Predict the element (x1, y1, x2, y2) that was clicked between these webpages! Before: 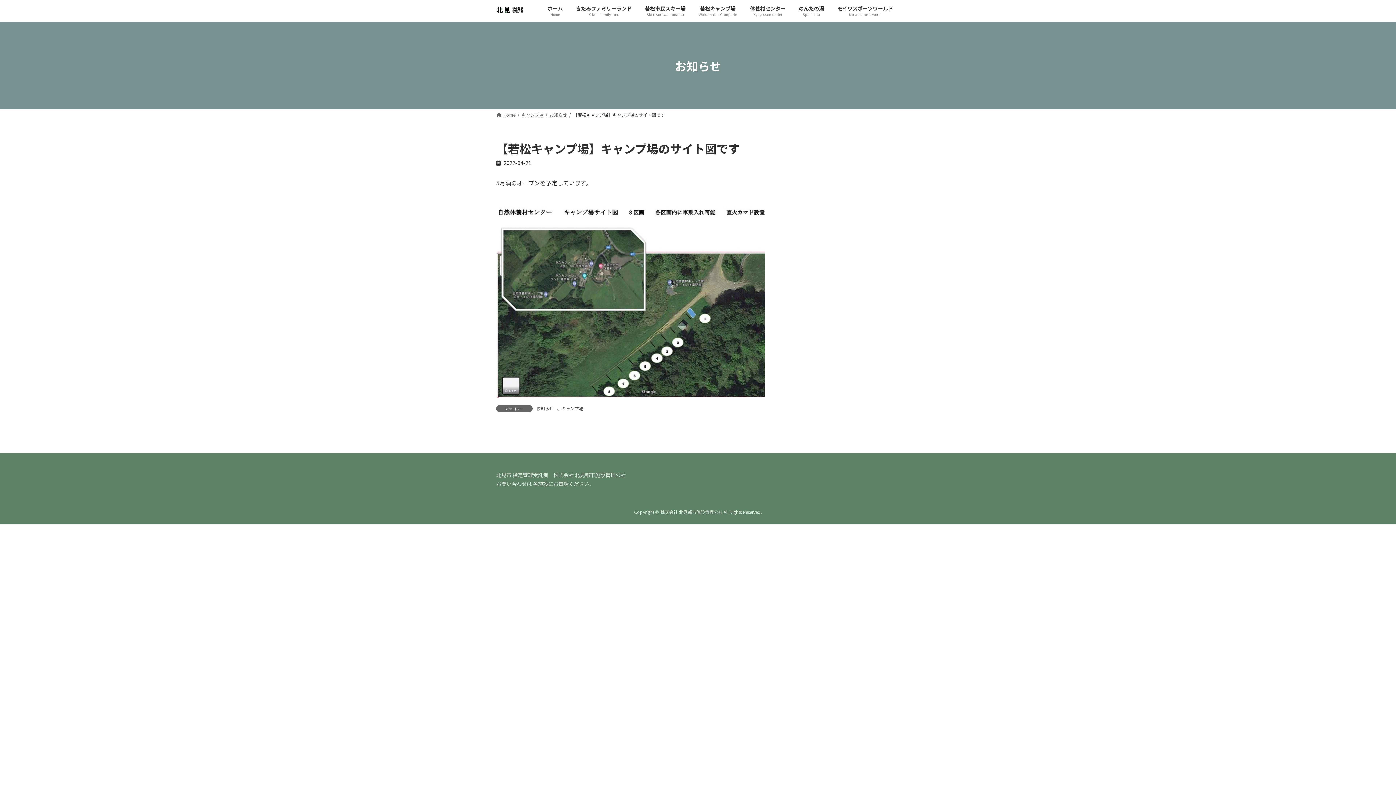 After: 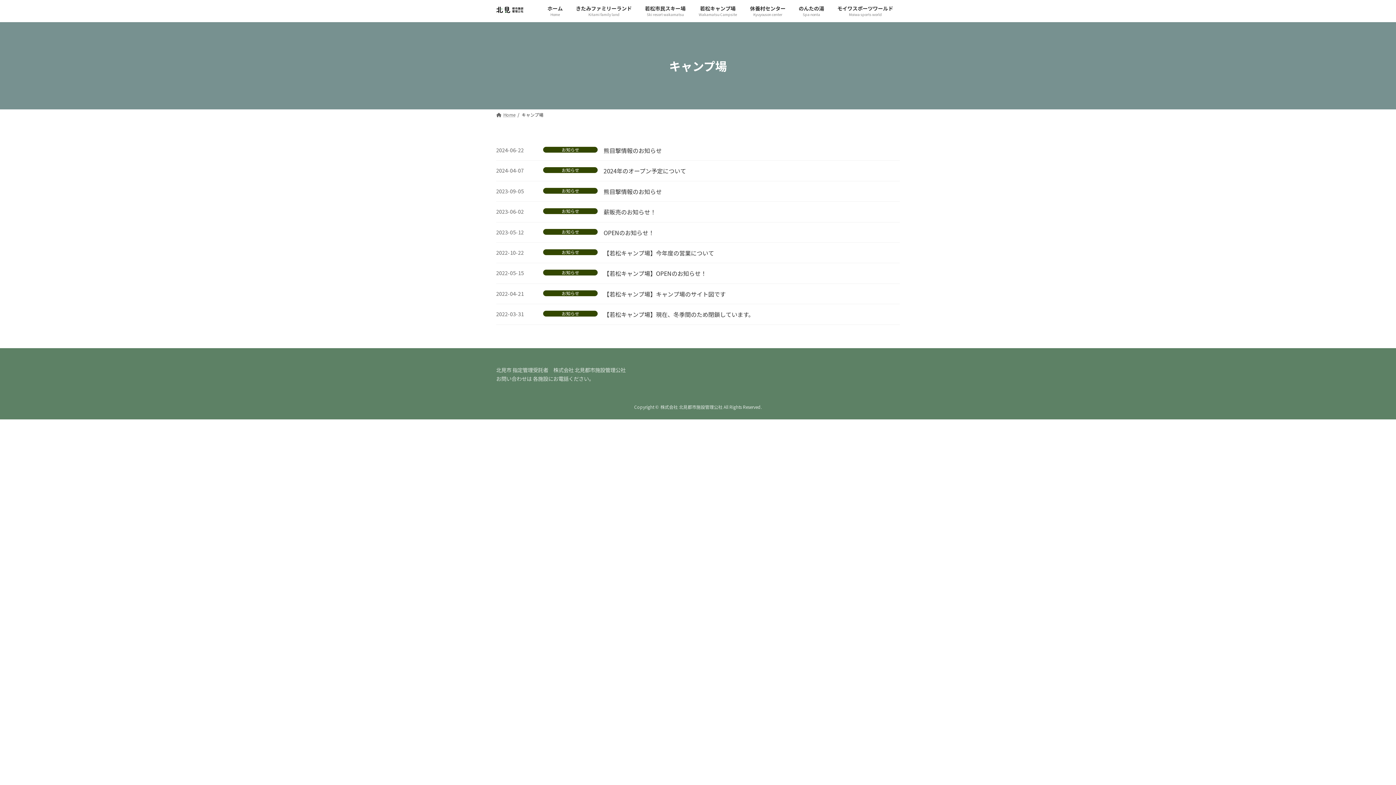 Action: bbox: (561, 405, 583, 411) label: キャンプ場